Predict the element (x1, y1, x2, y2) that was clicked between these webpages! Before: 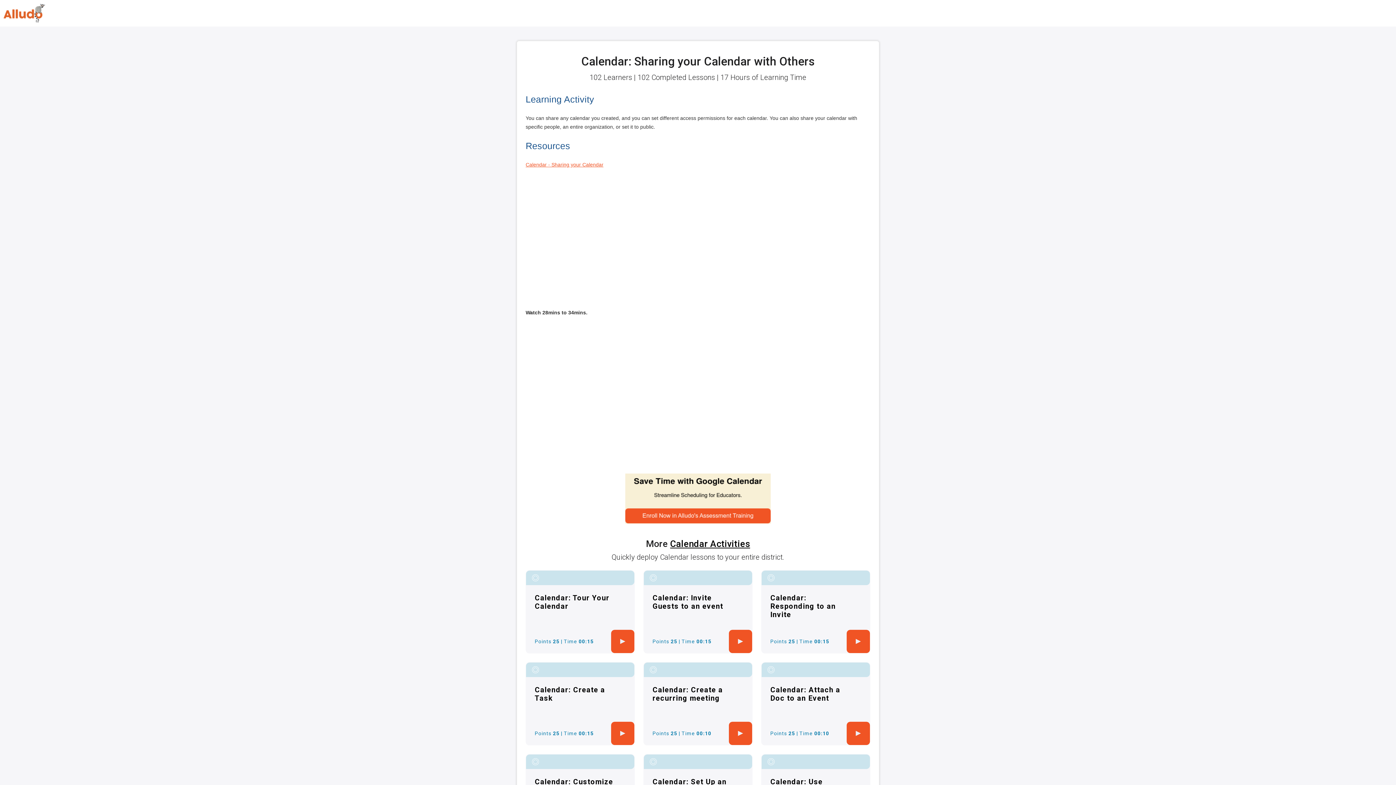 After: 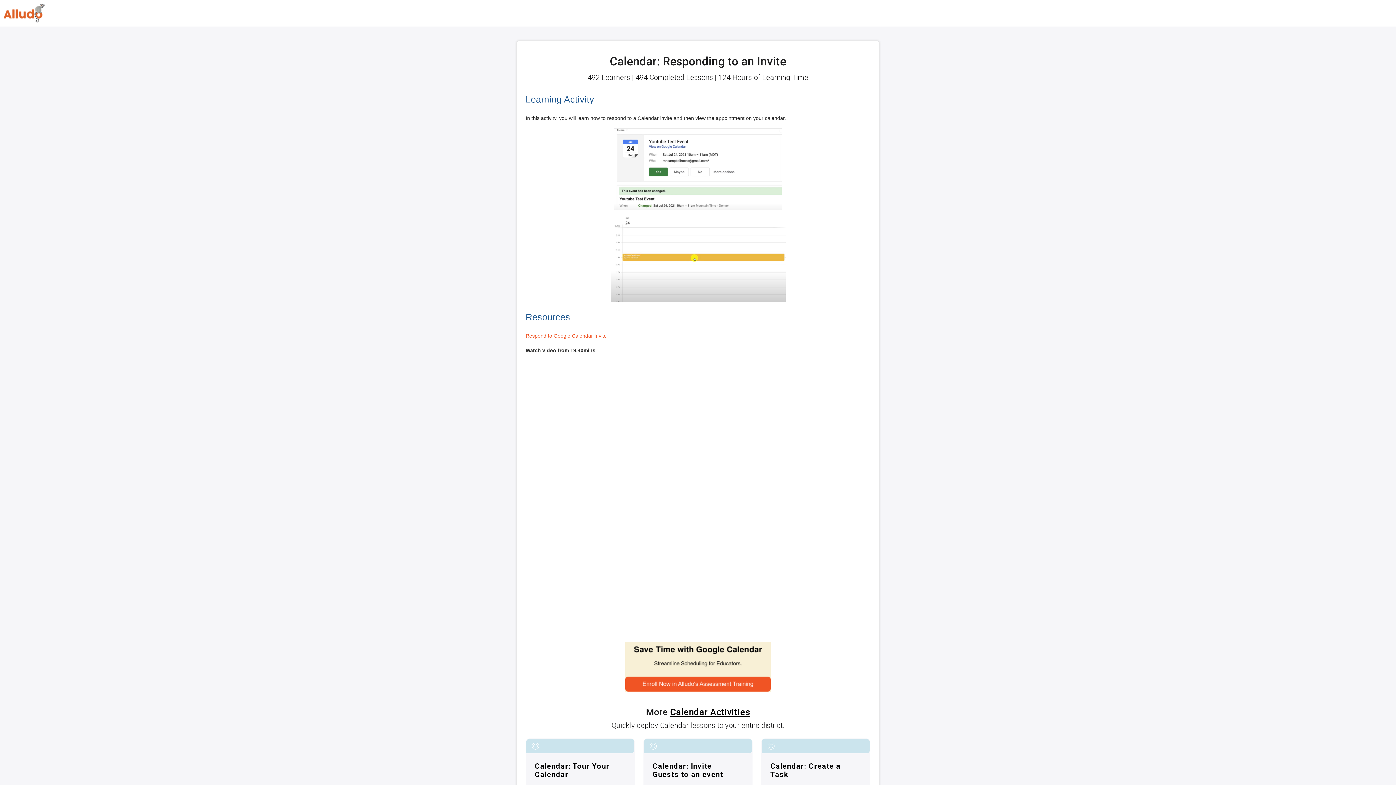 Action: bbox: (846, 630, 870, 653)